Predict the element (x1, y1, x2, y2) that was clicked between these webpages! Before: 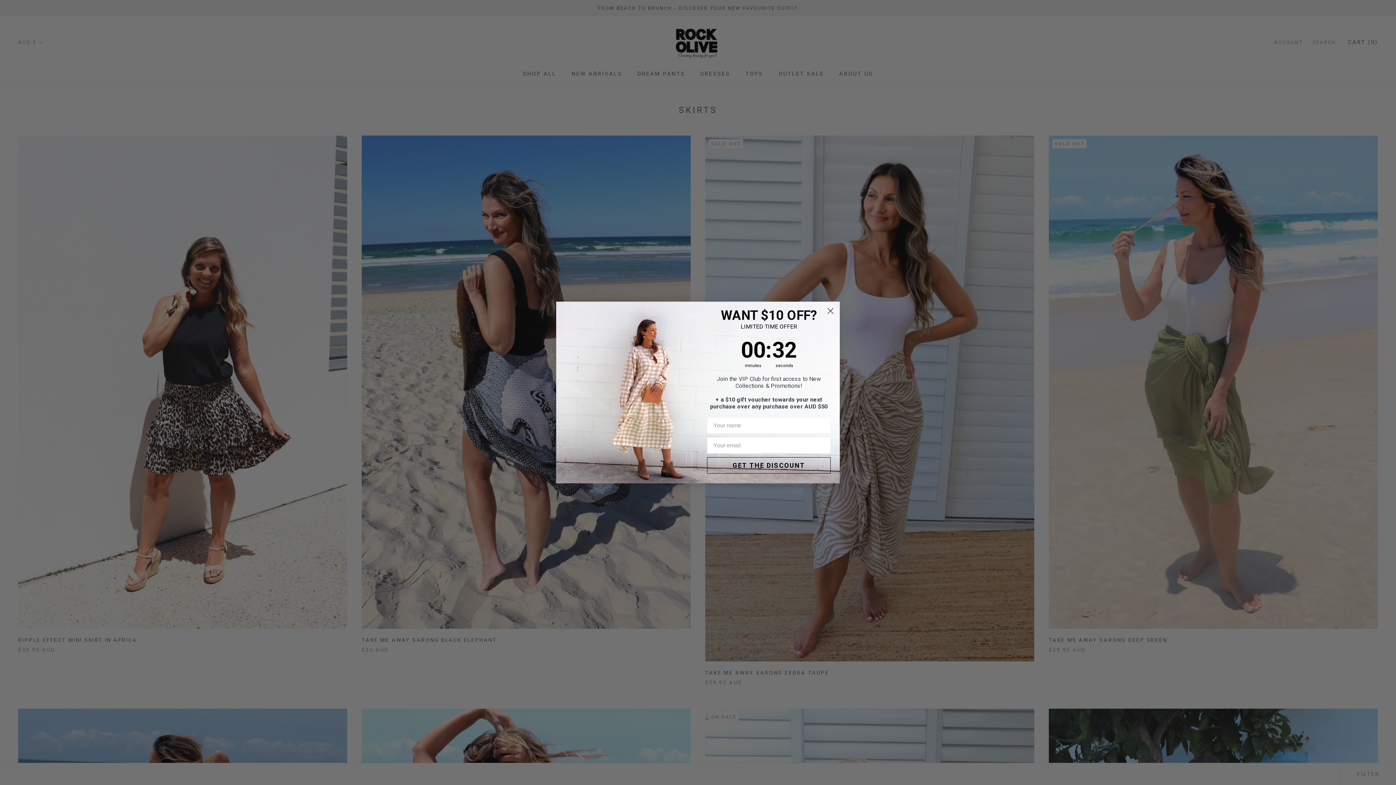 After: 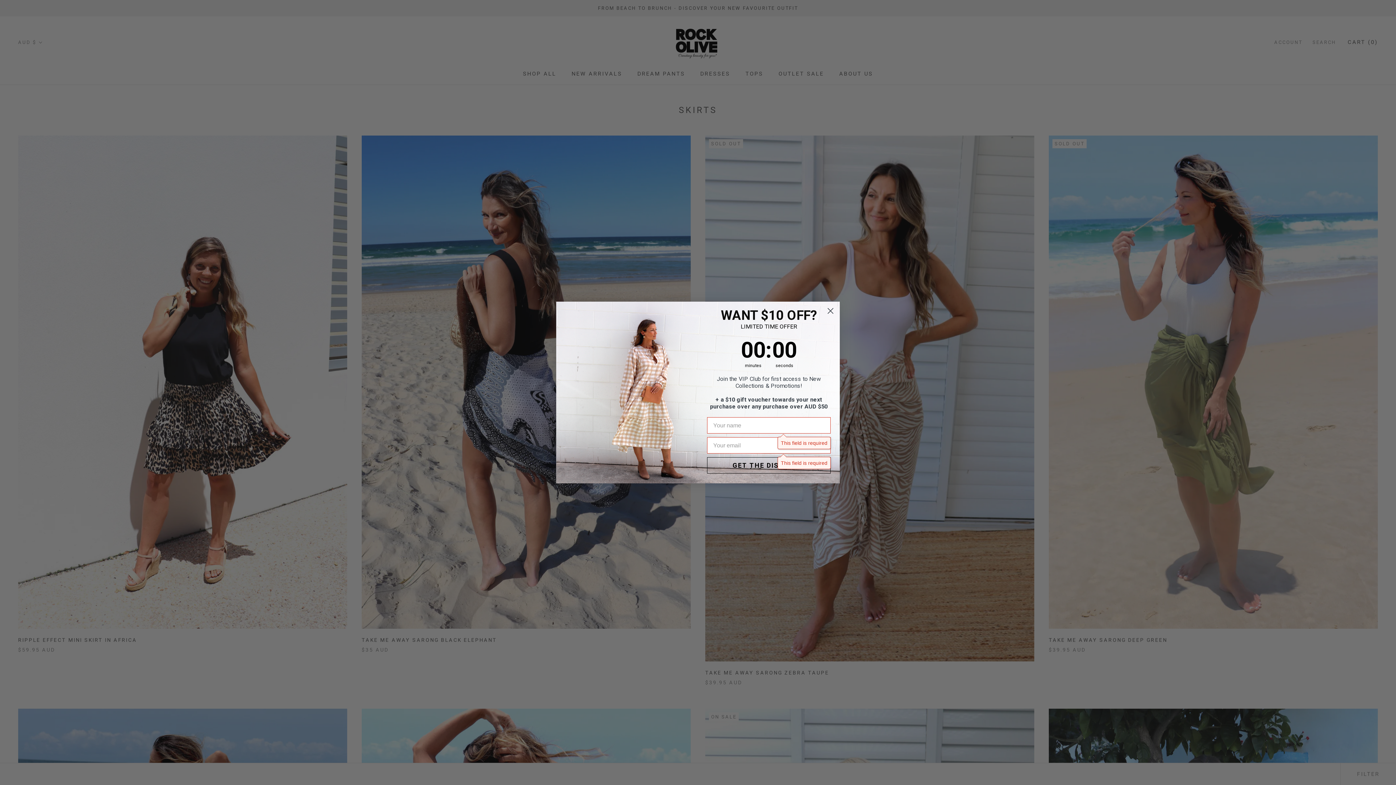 Action: bbox: (707, 477, 830, 493) label: GET THE DISCOUNT